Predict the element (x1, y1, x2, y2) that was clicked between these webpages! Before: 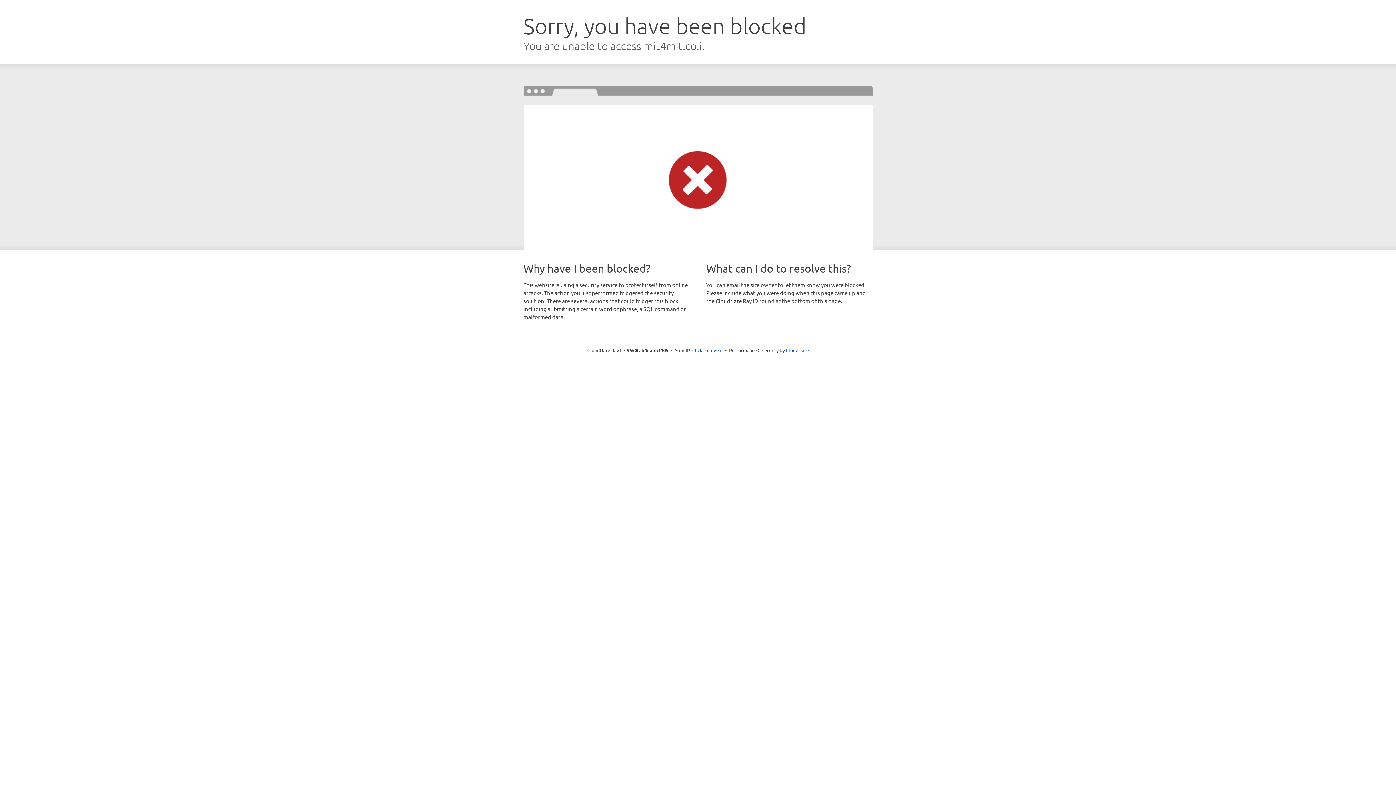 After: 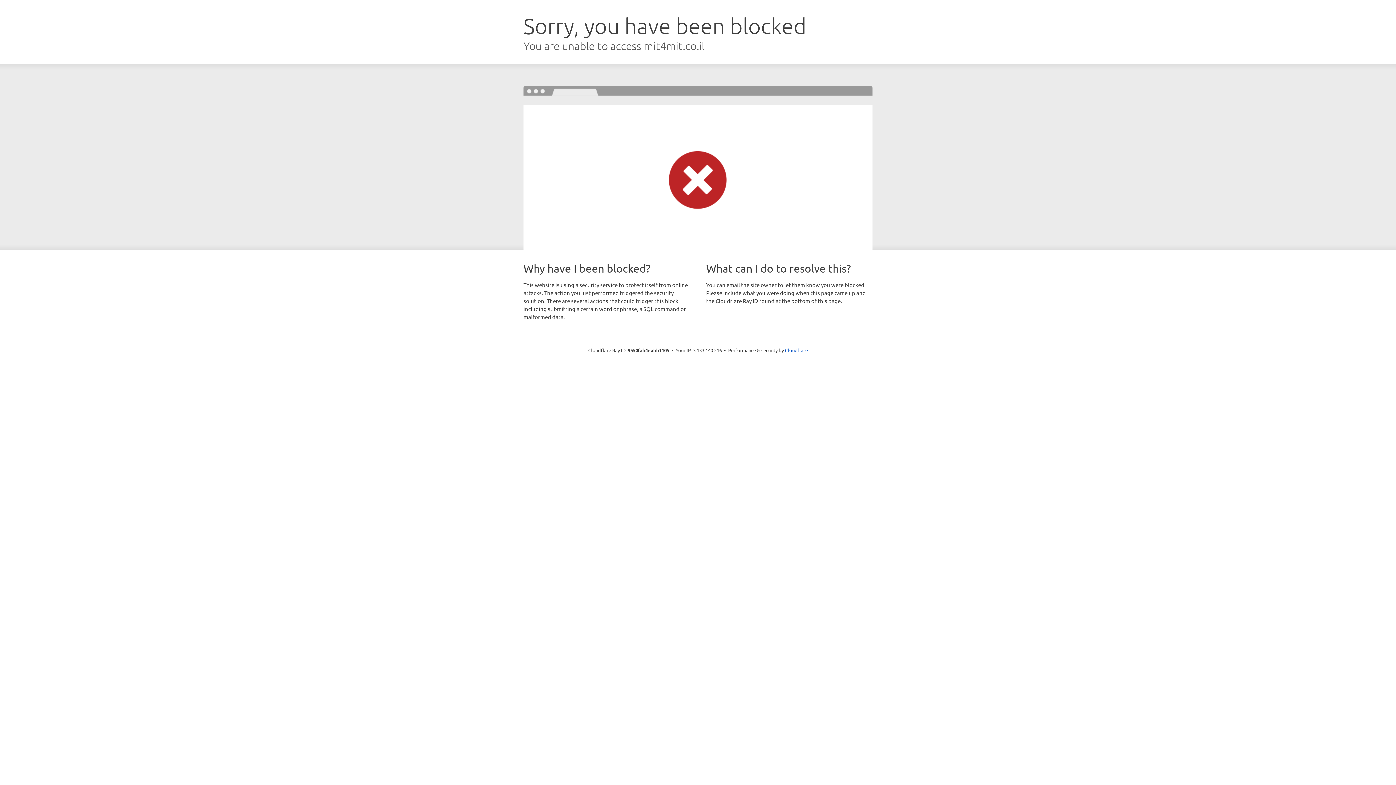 Action: label: Click to reveal bbox: (692, 346, 722, 353)